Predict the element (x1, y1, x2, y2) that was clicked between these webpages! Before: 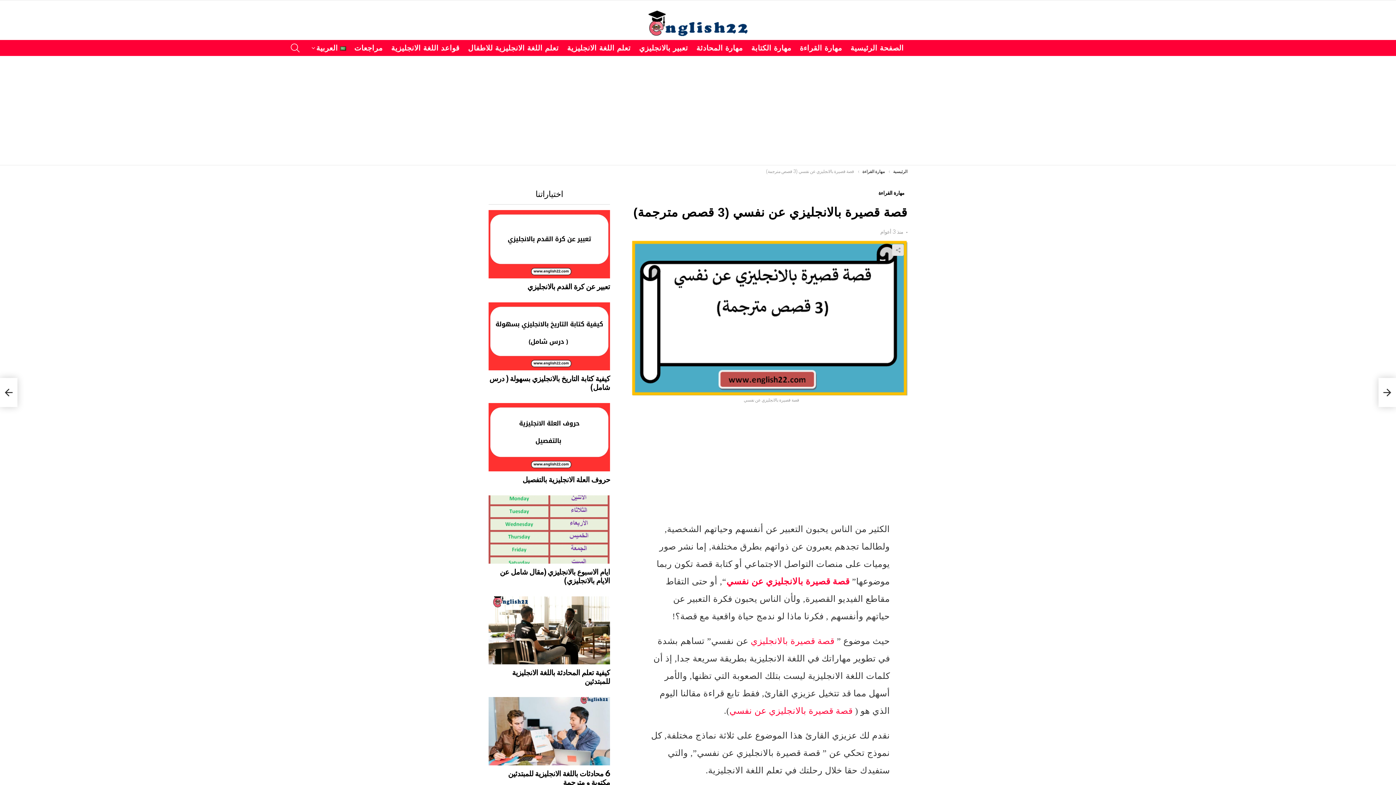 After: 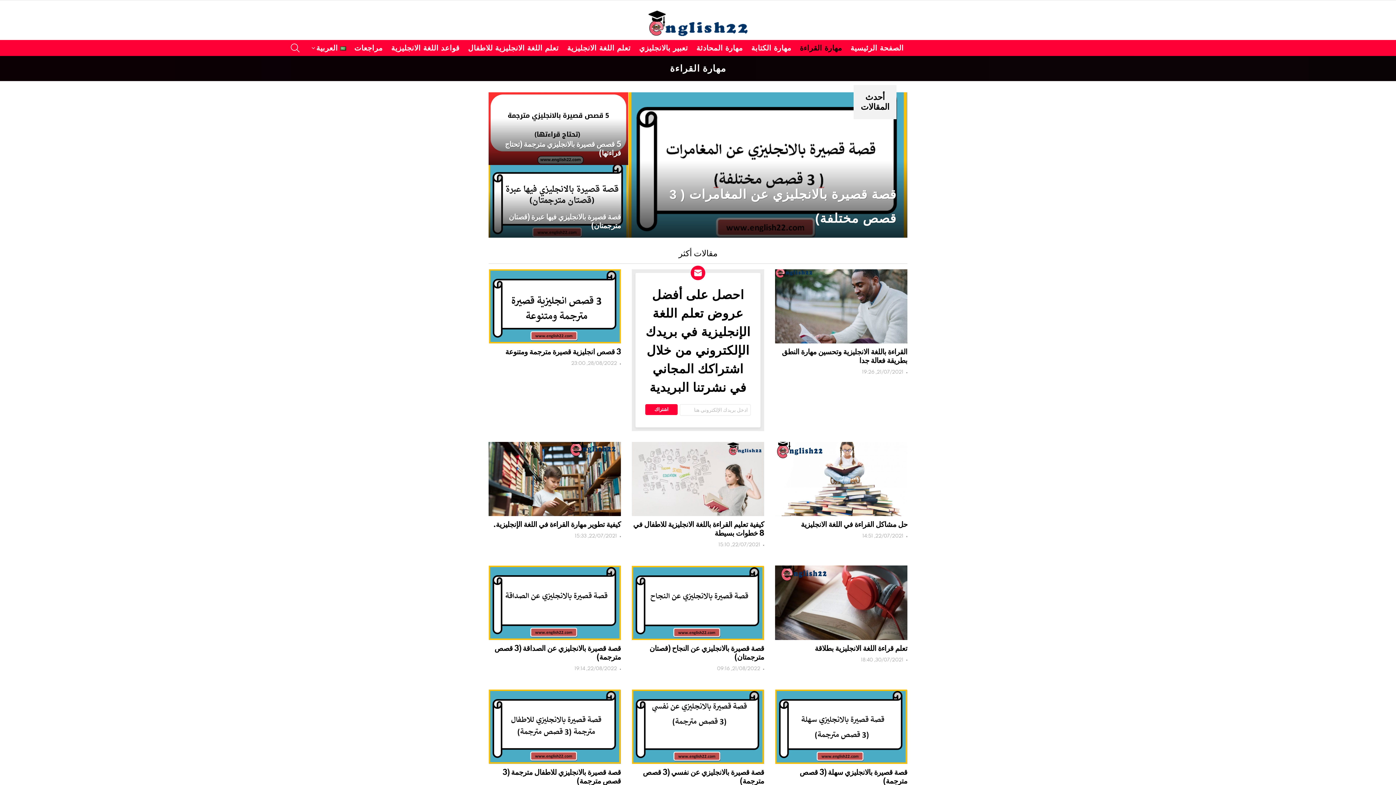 Action: label: مهارة القراءة bbox: (875, 189, 907, 197)